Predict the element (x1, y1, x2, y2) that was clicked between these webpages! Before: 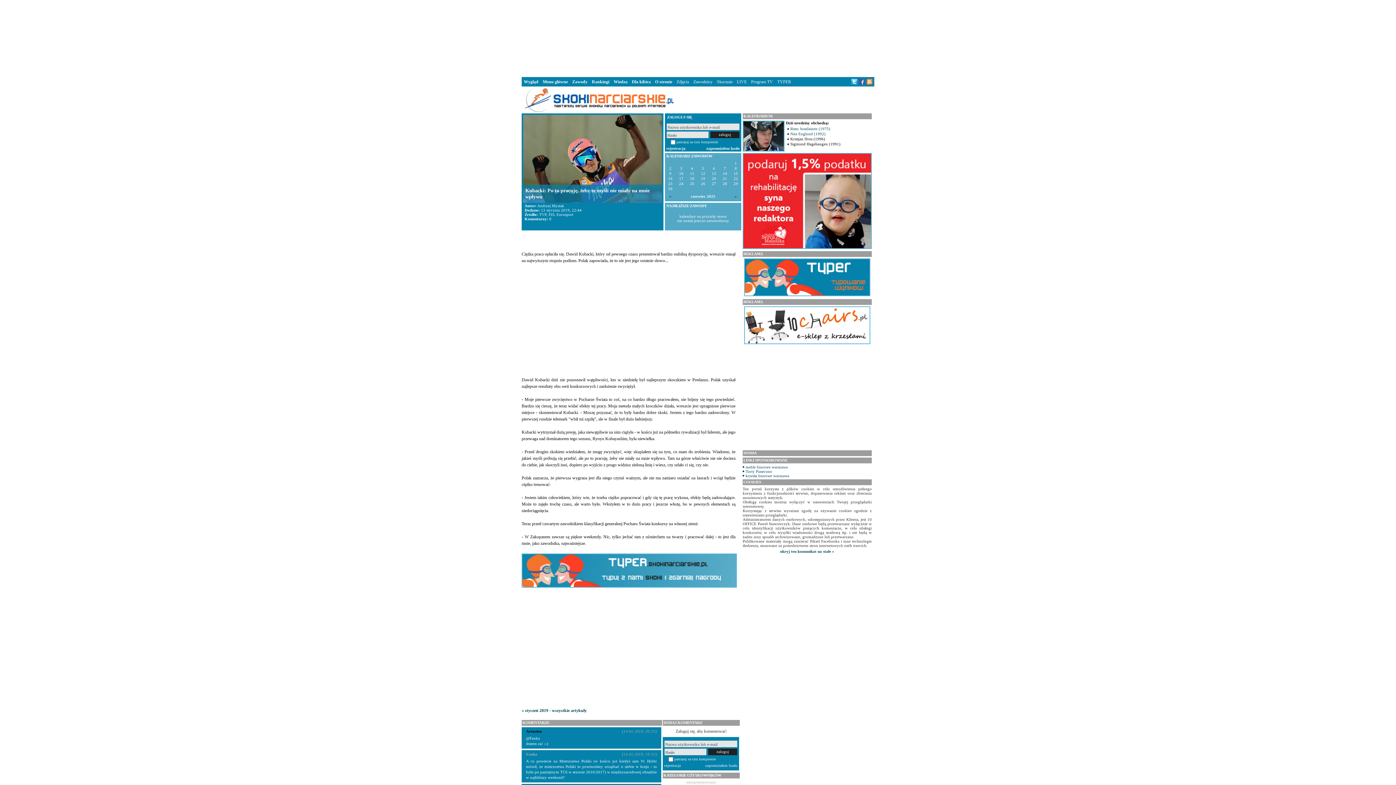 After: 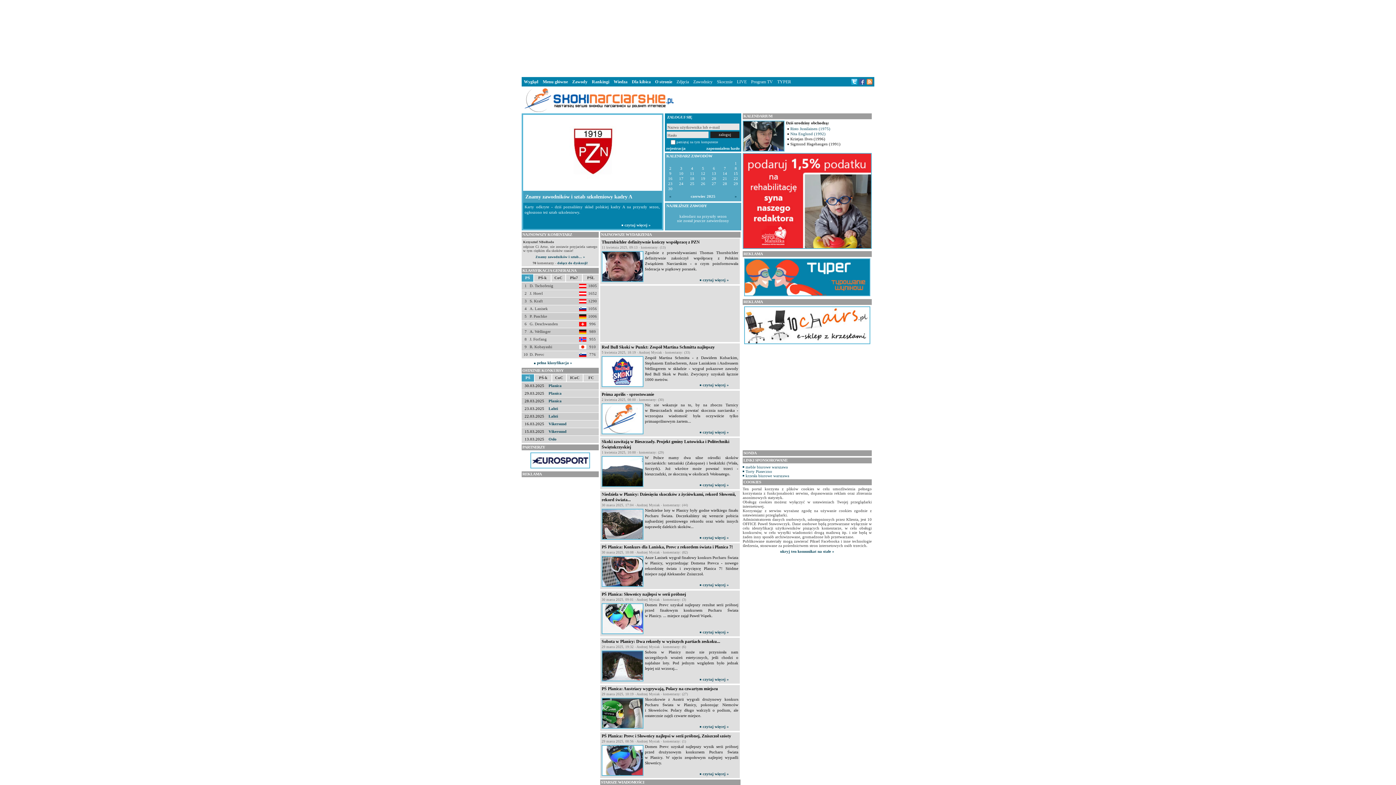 Action: label: Dla kibica bbox: (632, 79, 650, 84)